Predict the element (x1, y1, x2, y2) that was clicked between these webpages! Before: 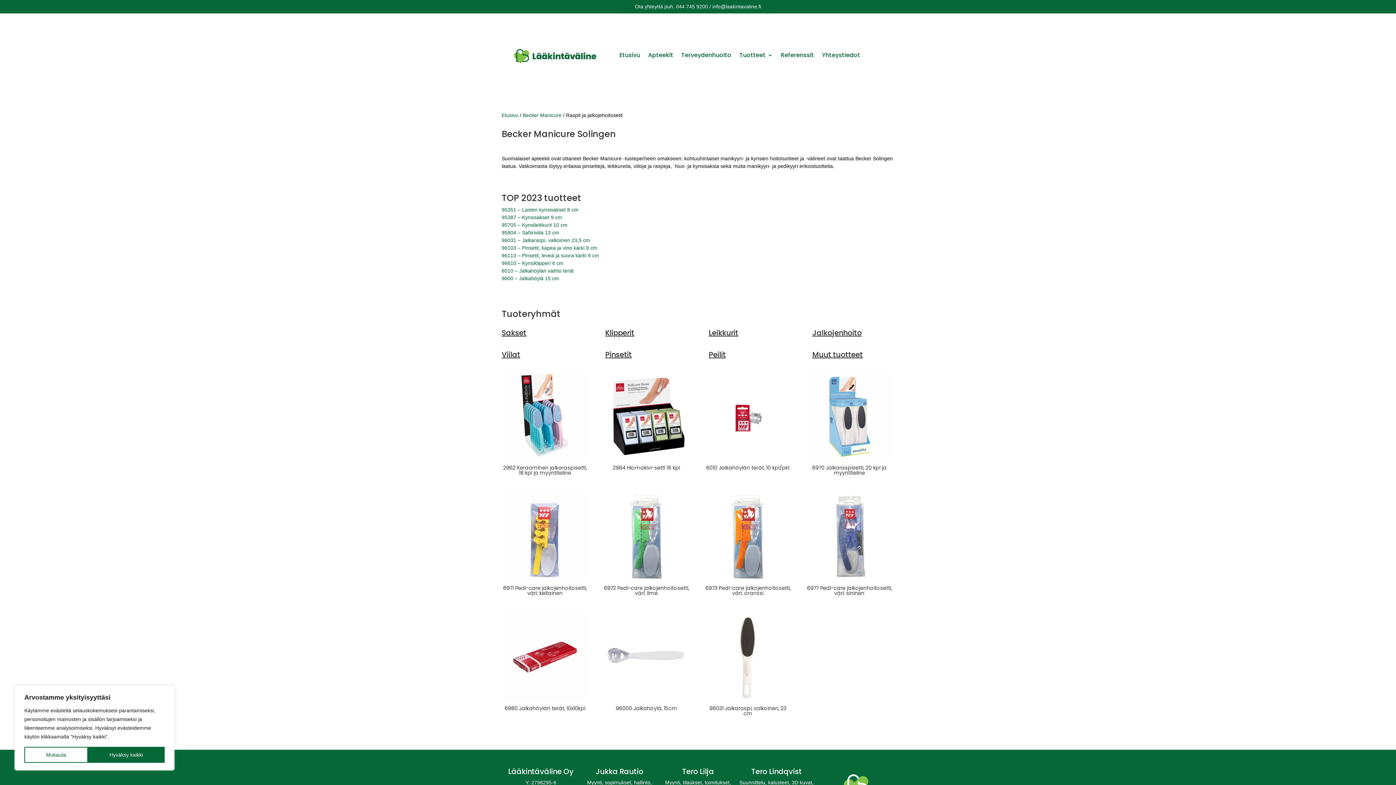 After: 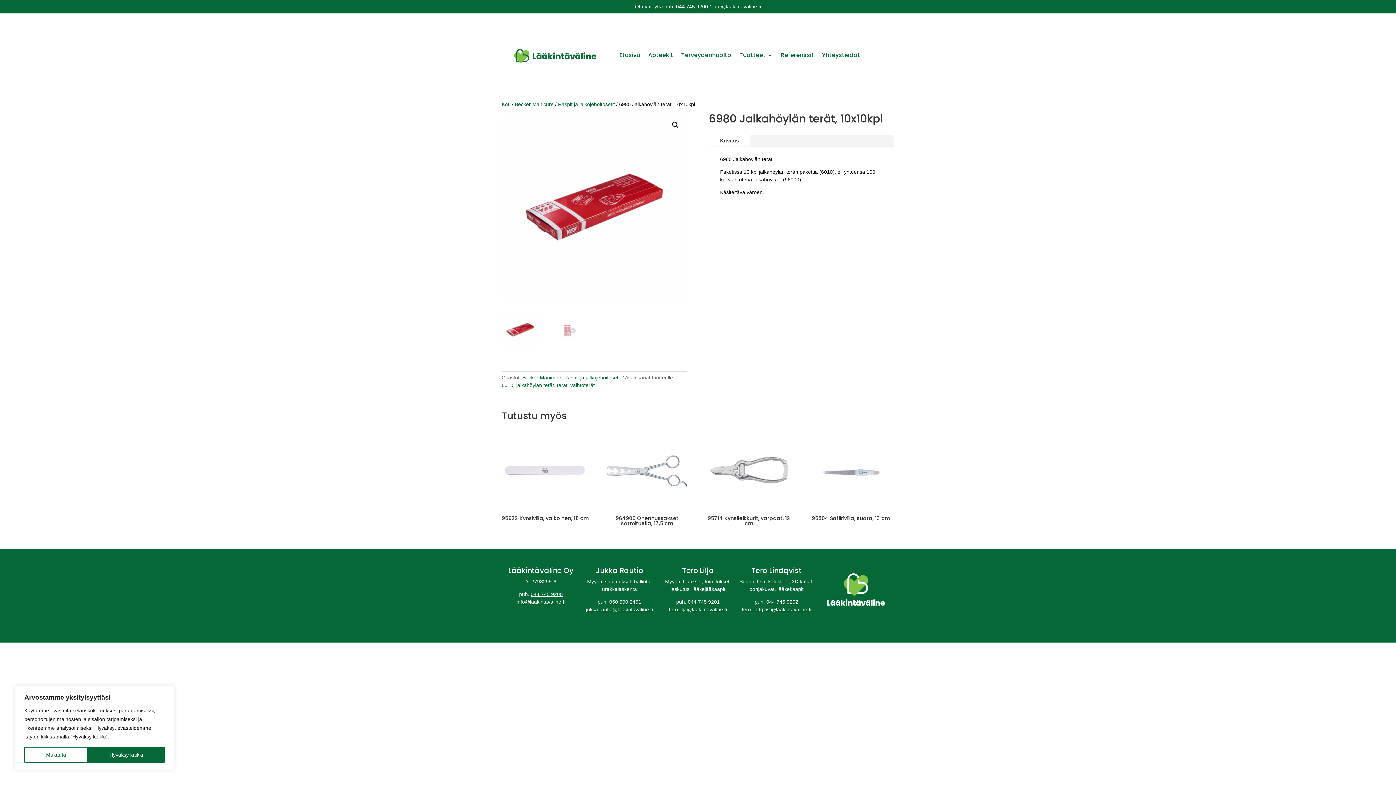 Action: bbox: (501, 640, 588, 740) label: 6980 Jalkahöylän terät, 10x10kpl